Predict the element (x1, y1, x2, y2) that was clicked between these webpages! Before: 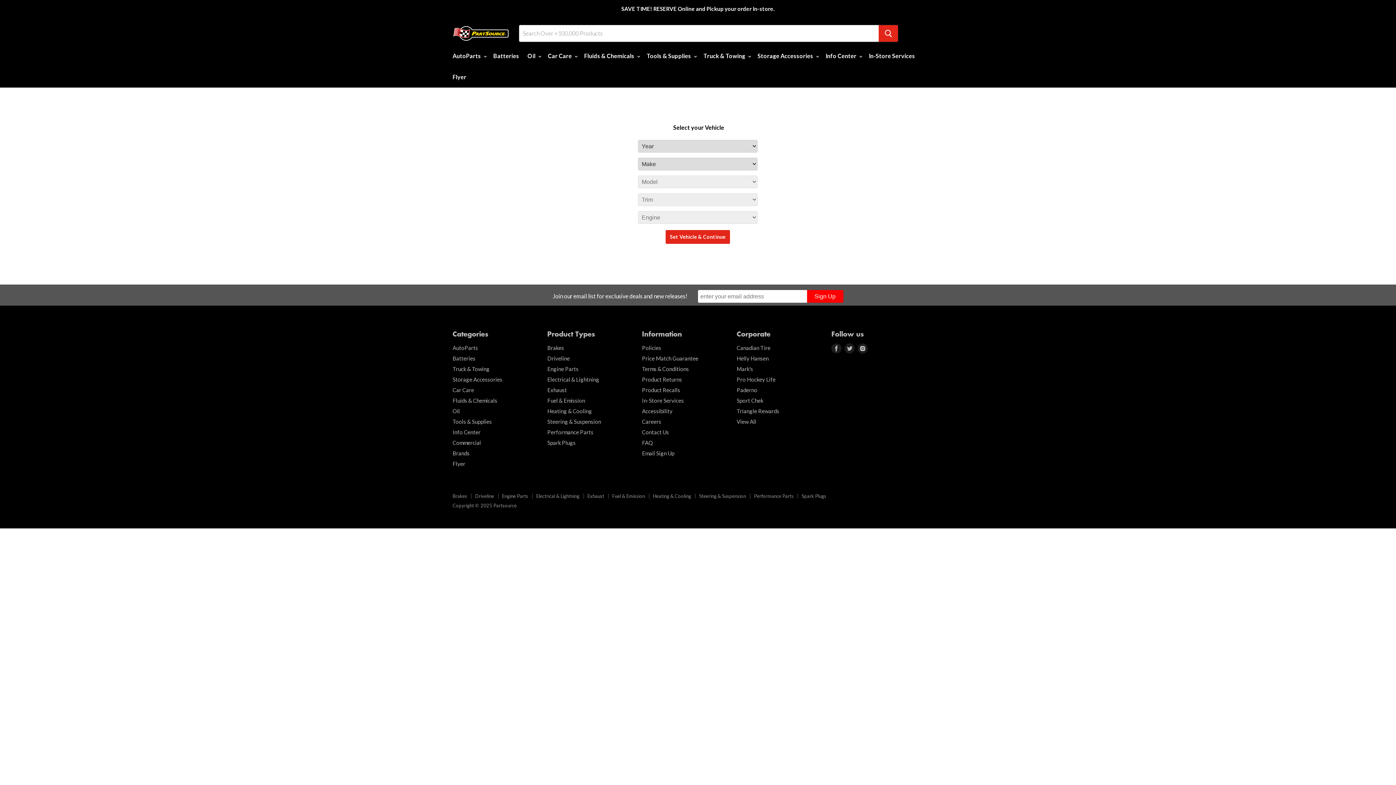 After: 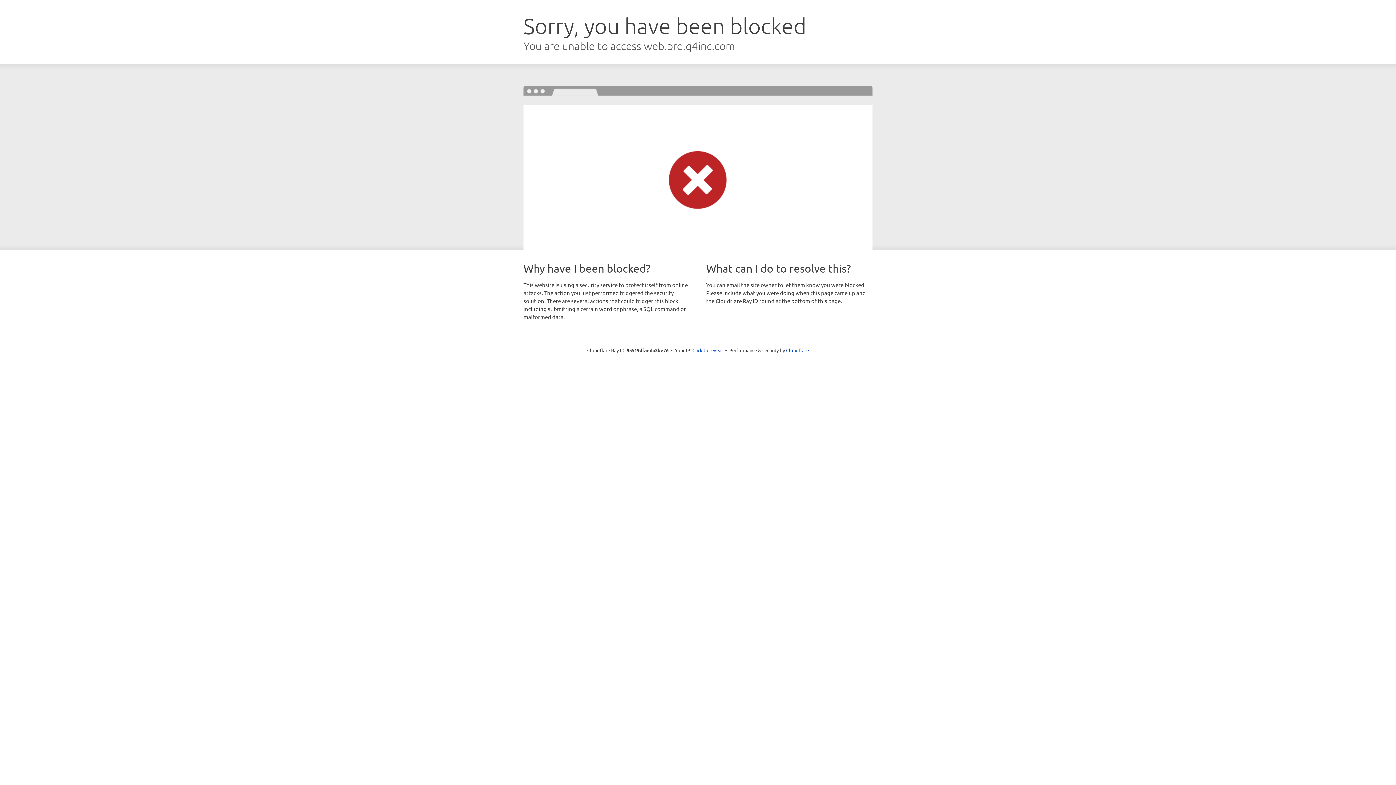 Action: label: Product Recalls bbox: (642, 386, 680, 393)